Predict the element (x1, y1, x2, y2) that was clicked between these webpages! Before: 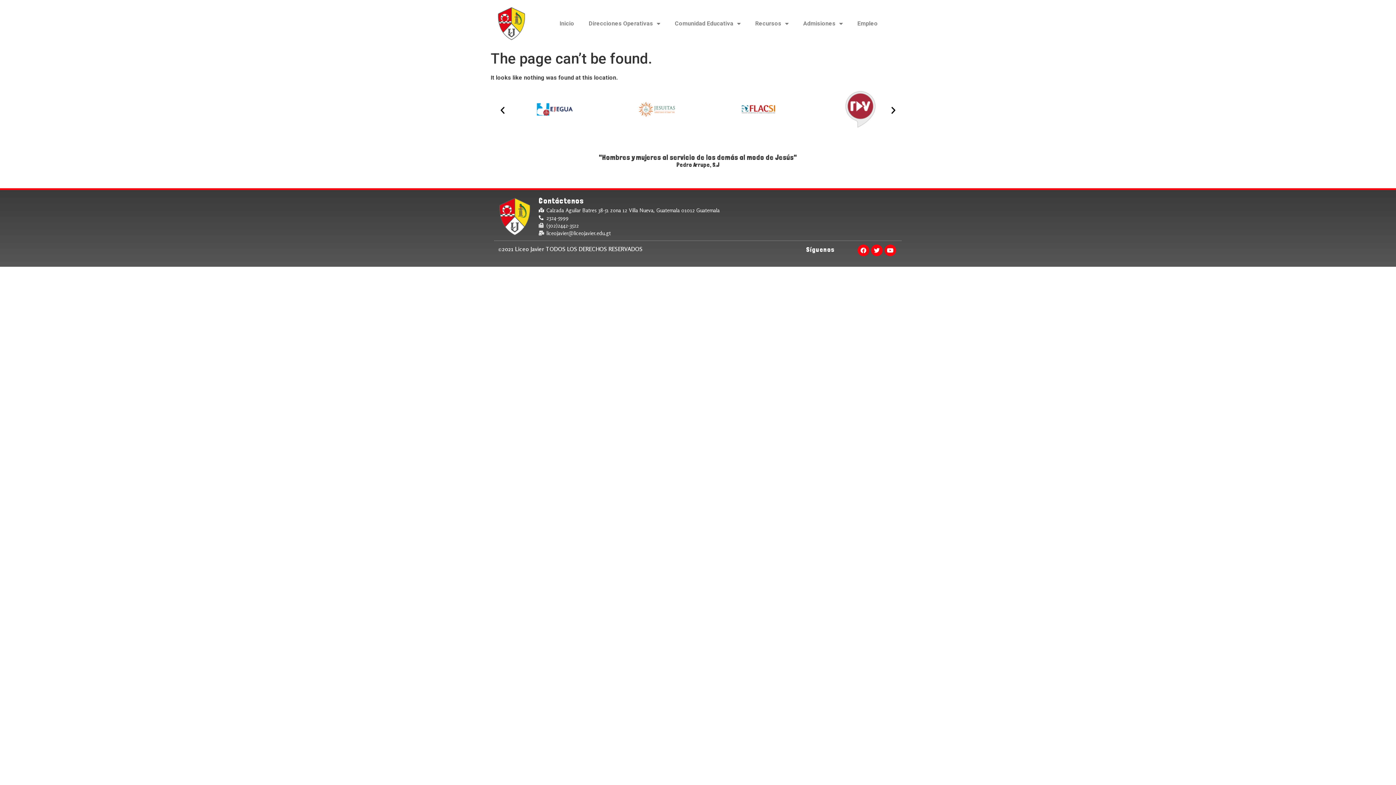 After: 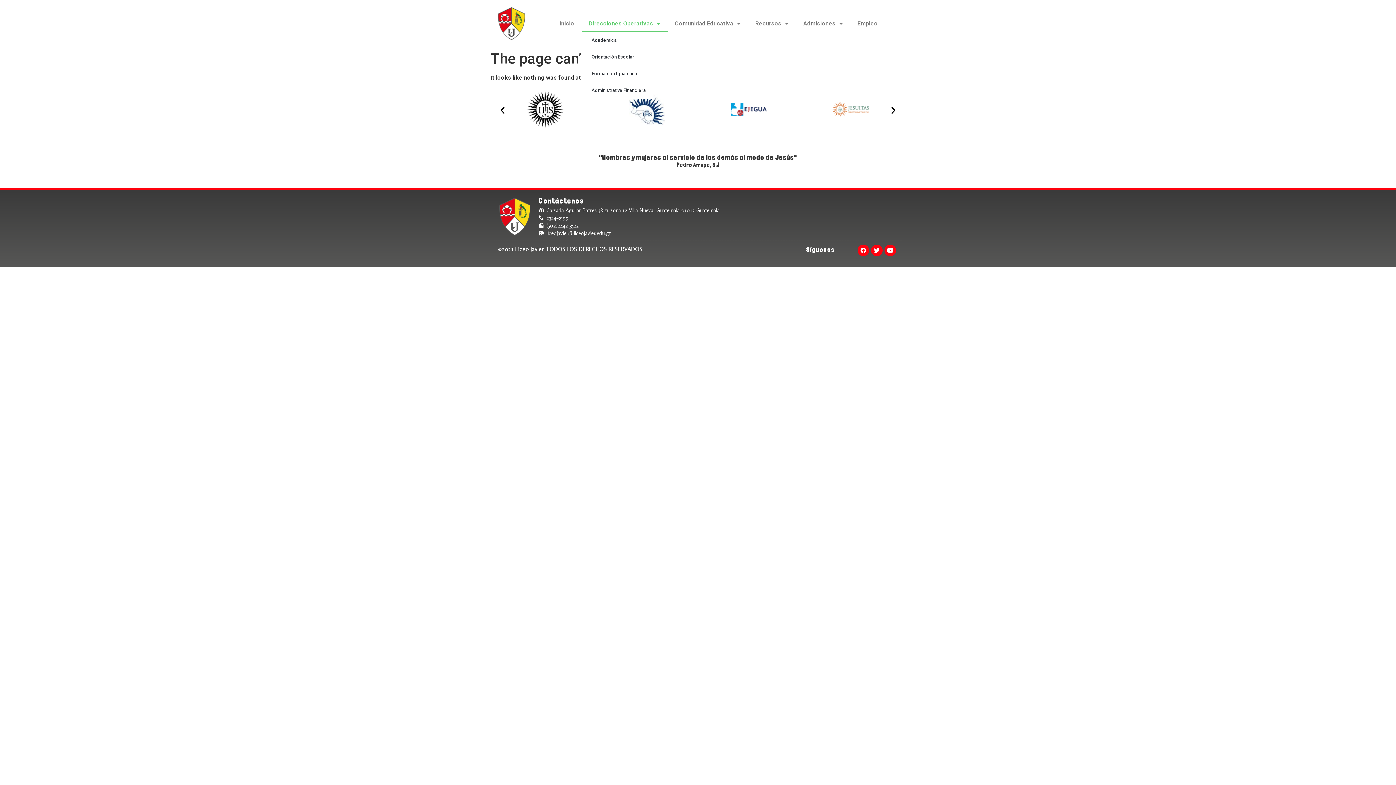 Action: bbox: (581, 15, 667, 32) label: Direcciones Operativas